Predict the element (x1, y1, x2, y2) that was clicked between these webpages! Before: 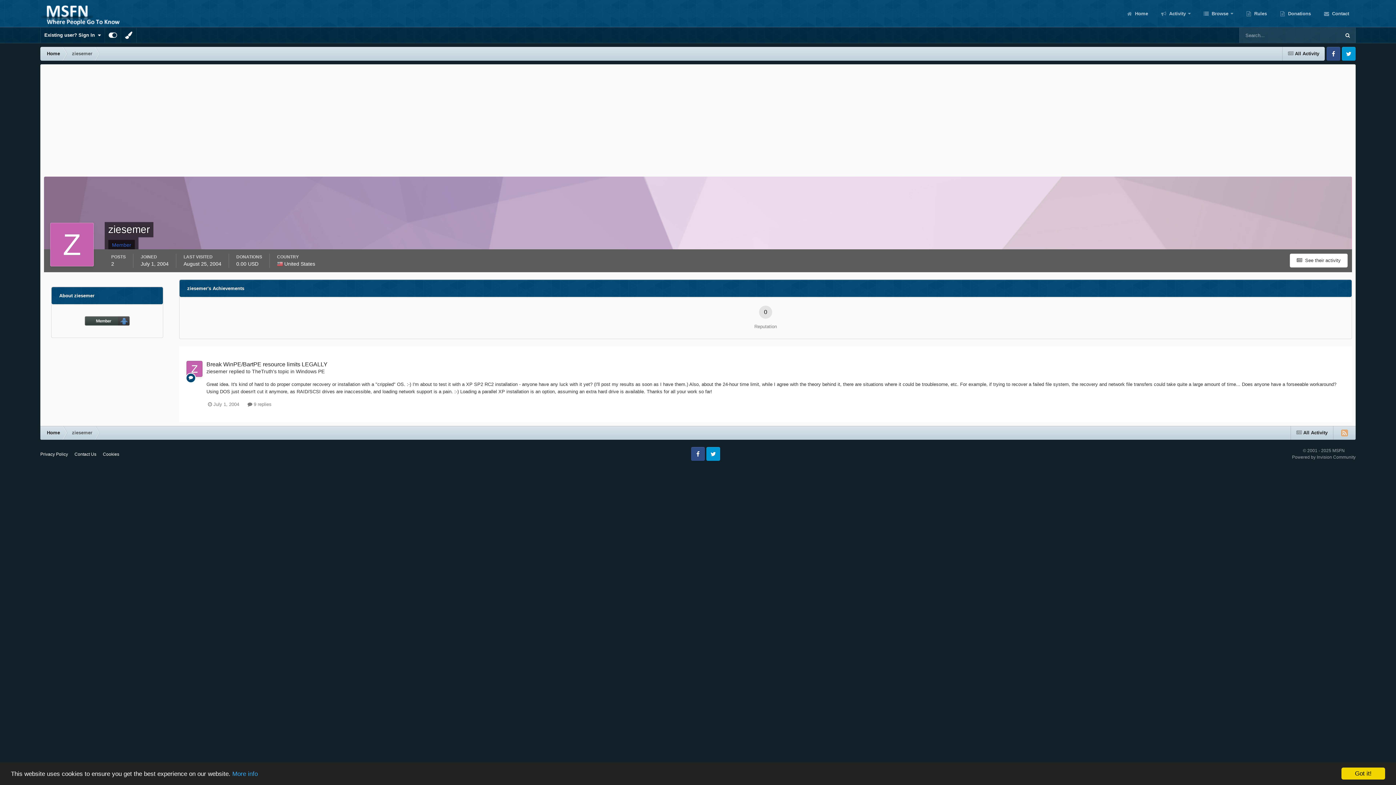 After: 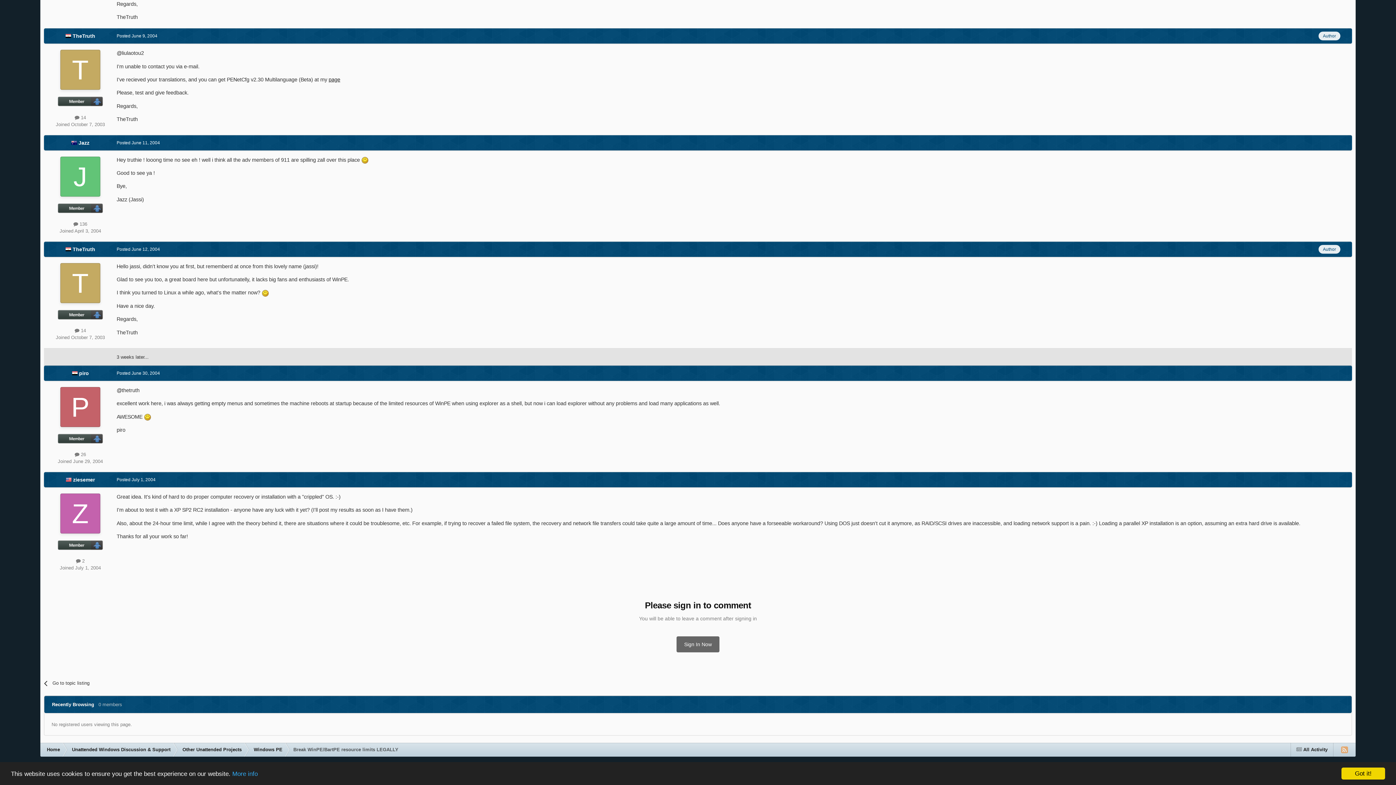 Action: label:  9 replies bbox: (247, 401, 271, 407)